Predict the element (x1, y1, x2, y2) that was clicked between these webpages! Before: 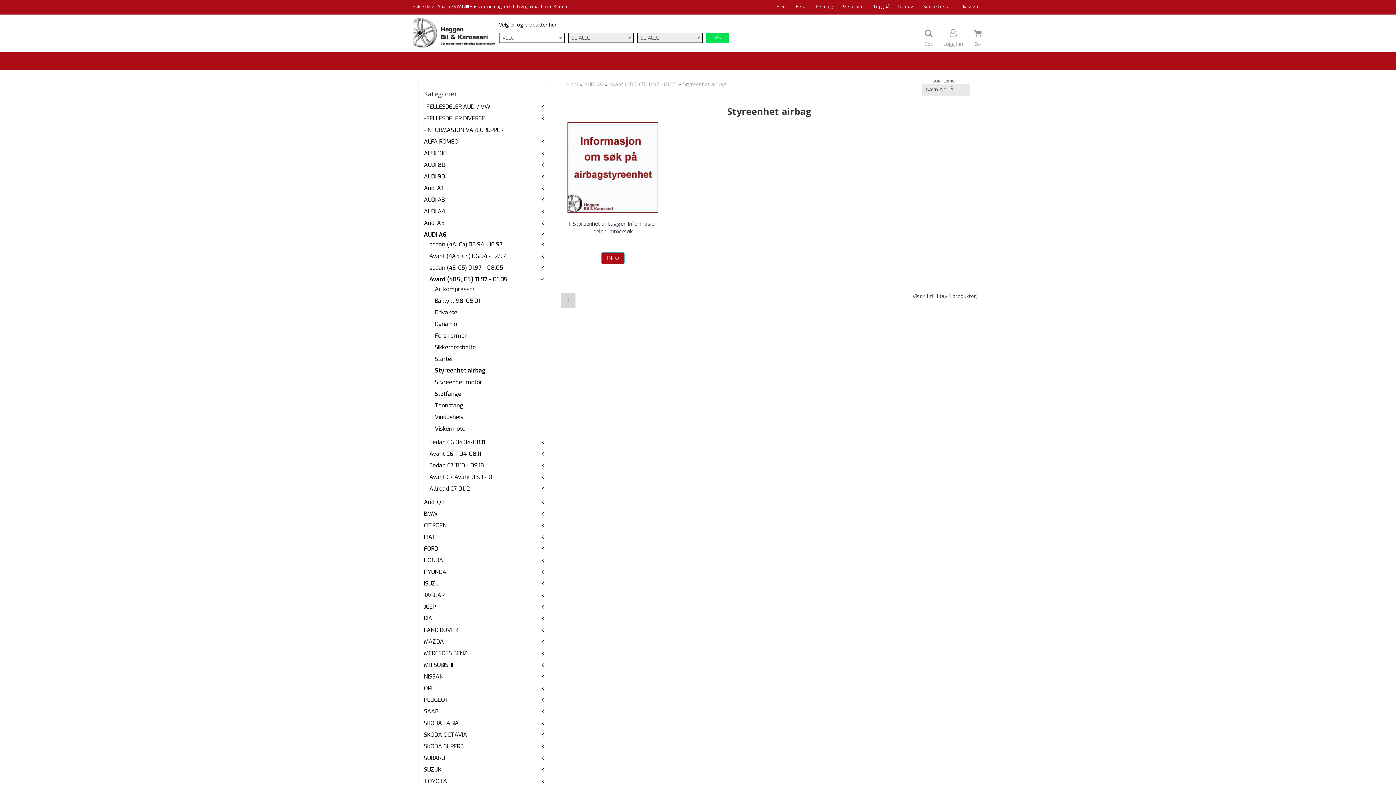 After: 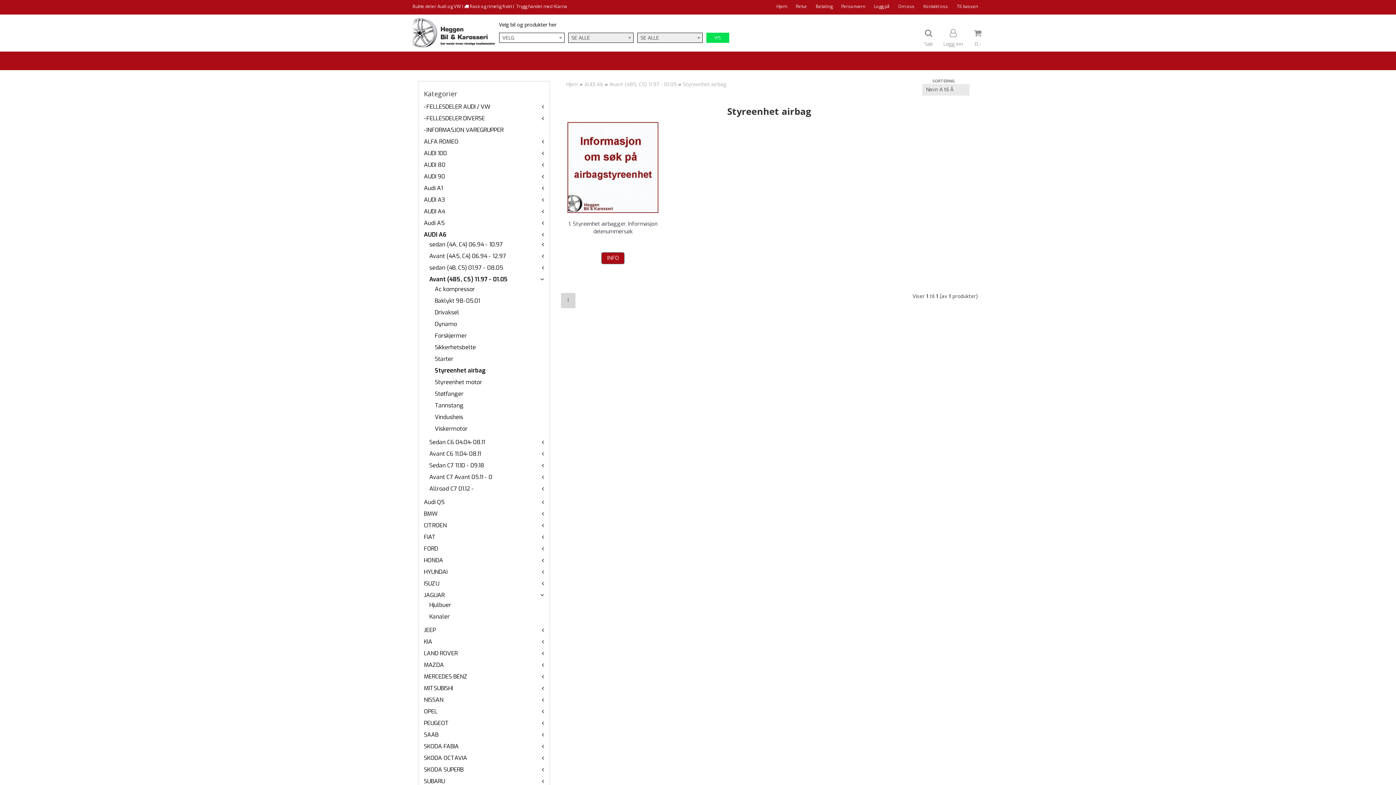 Action: bbox: (542, 591, 544, 599)